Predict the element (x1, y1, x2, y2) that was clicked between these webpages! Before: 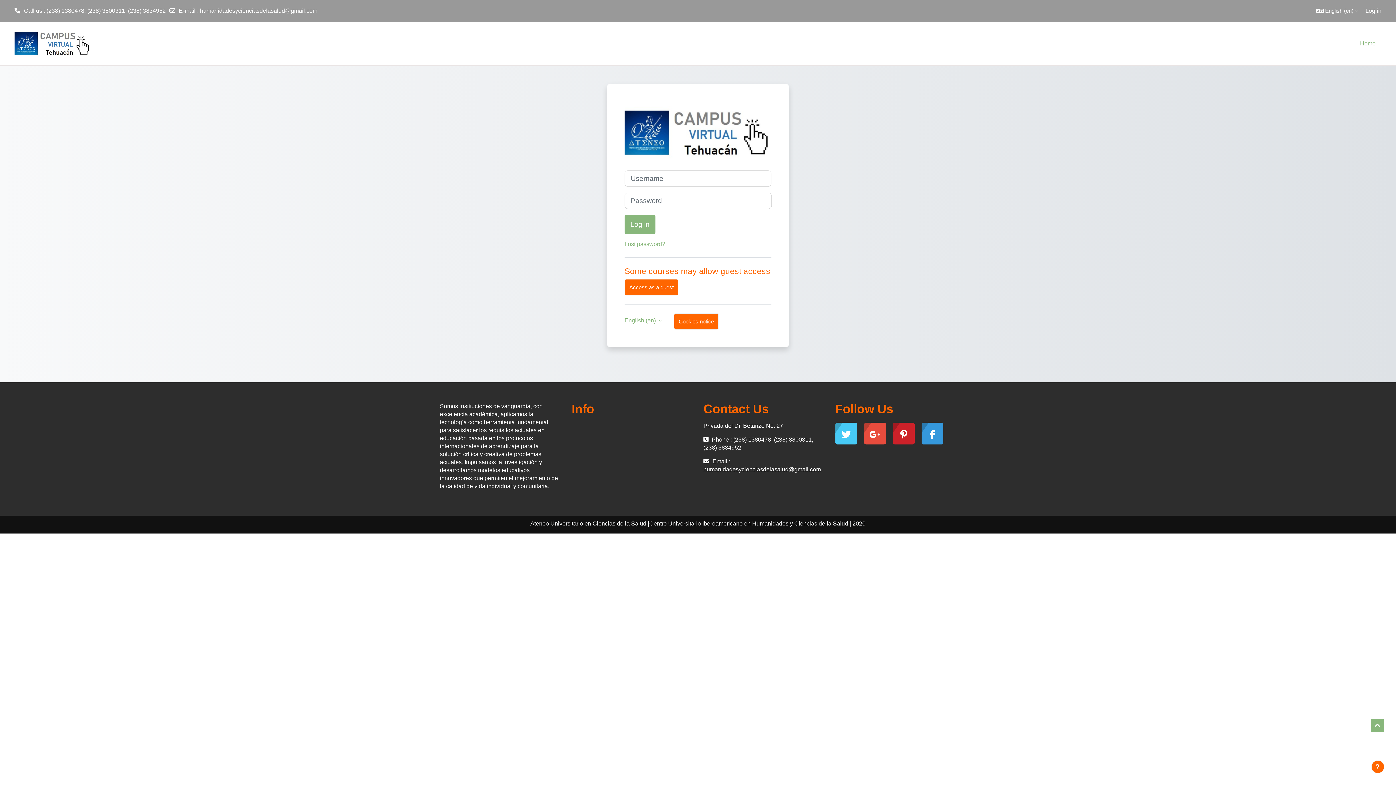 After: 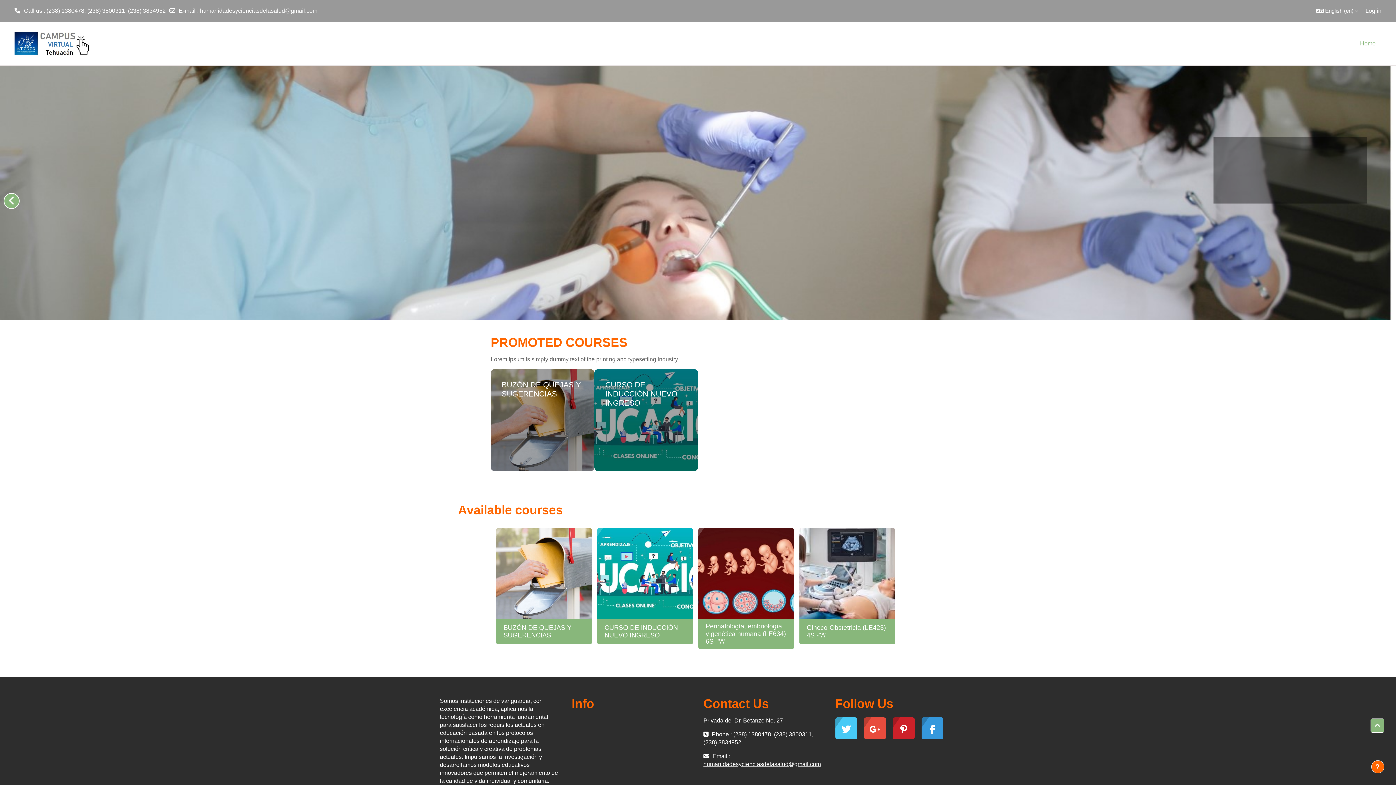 Action: label: Home bbox: (1357, 36, 1378, 50)